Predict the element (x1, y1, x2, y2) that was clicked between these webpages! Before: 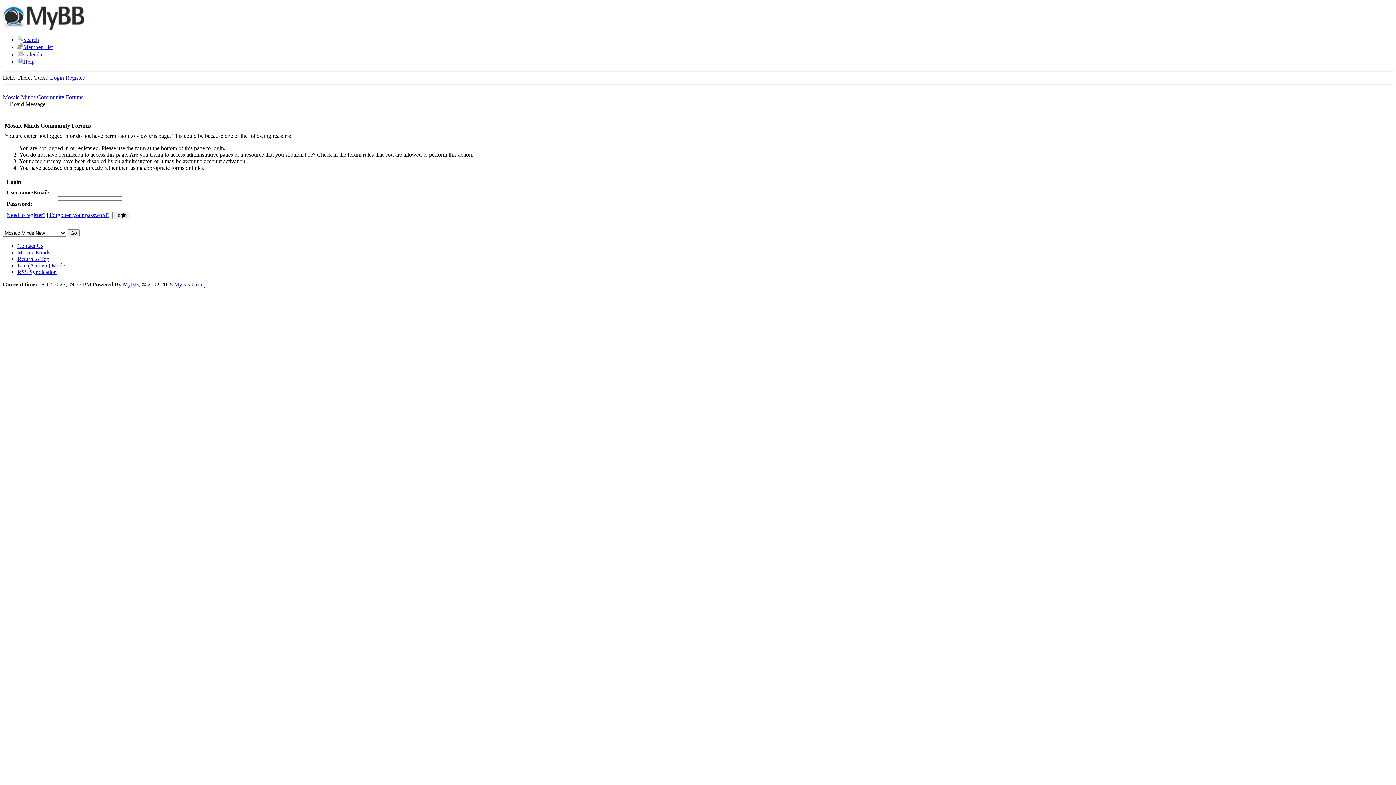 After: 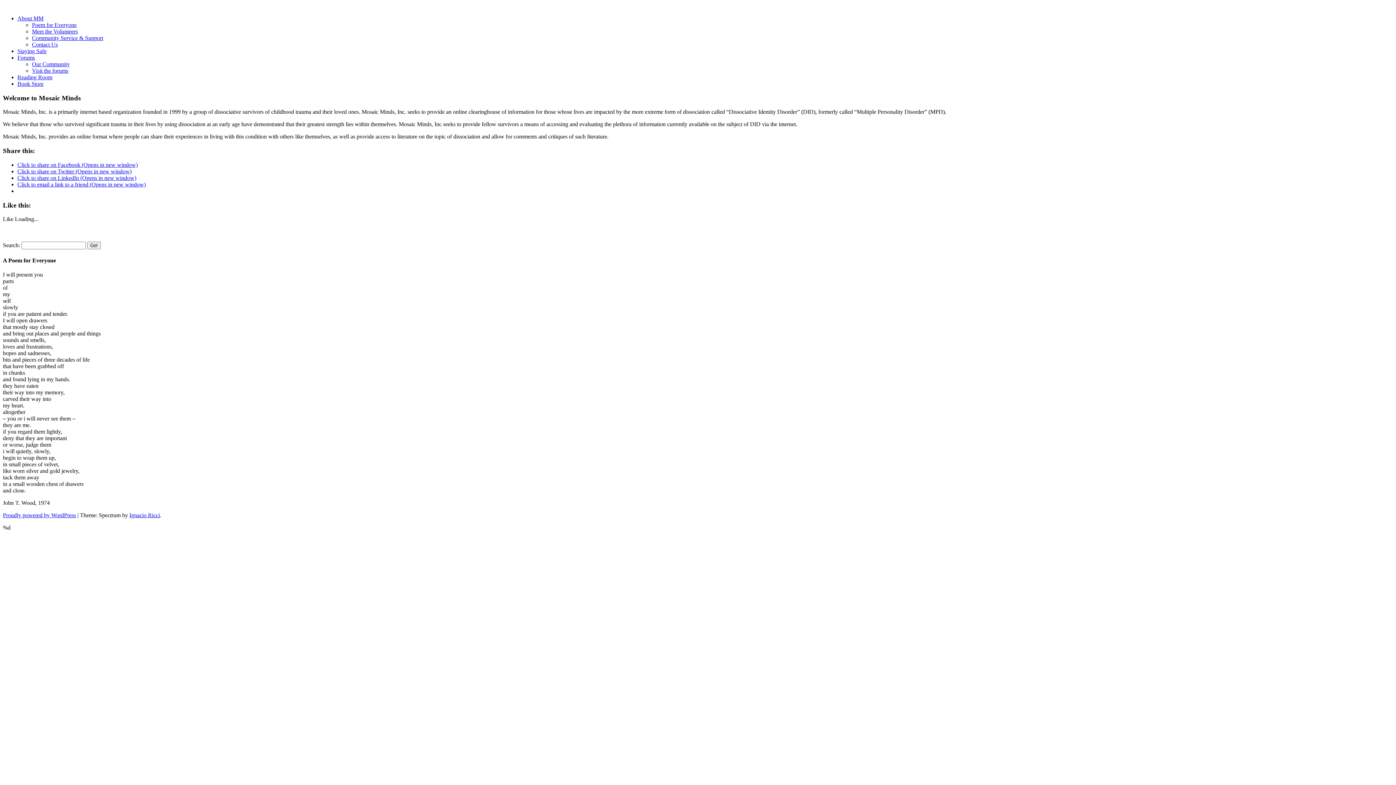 Action: label: Mosaic Minds bbox: (17, 249, 50, 255)